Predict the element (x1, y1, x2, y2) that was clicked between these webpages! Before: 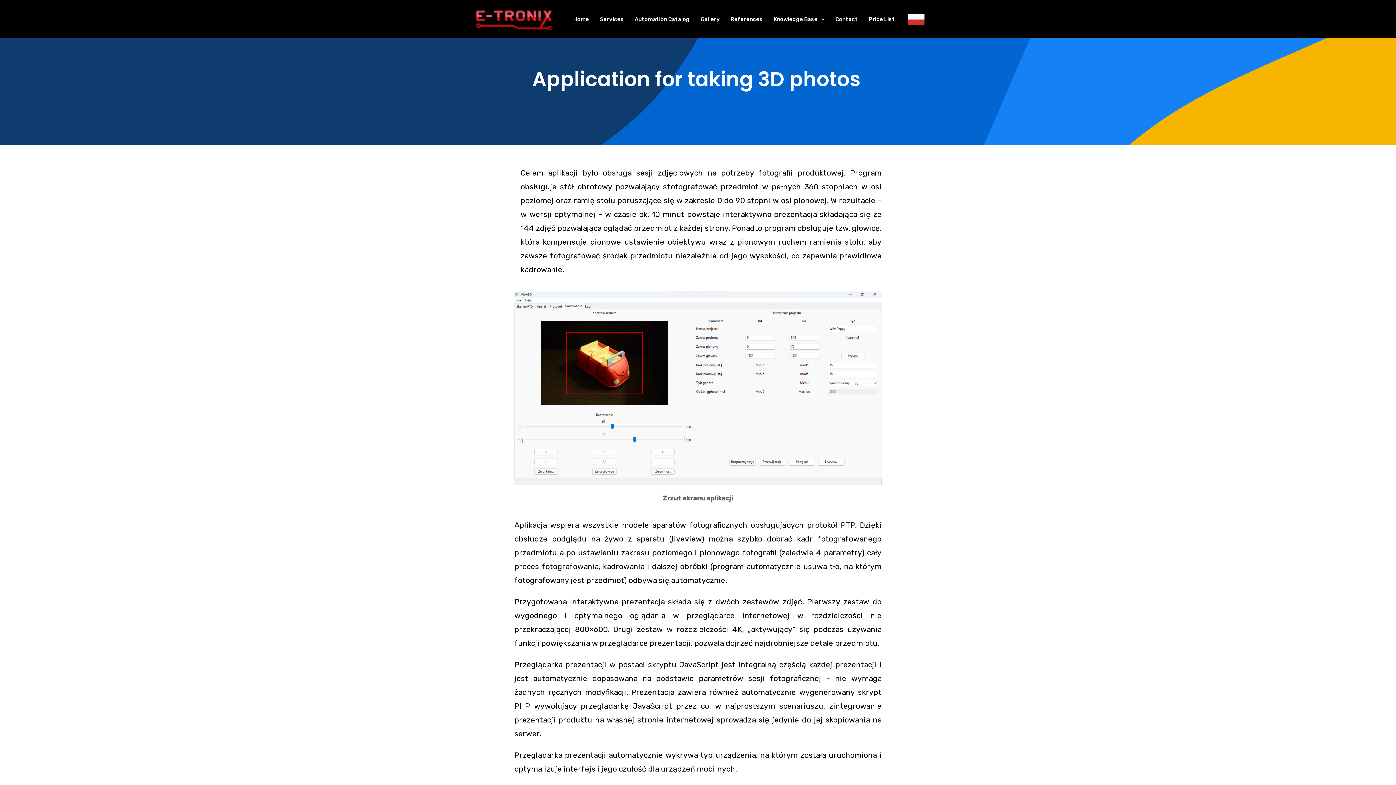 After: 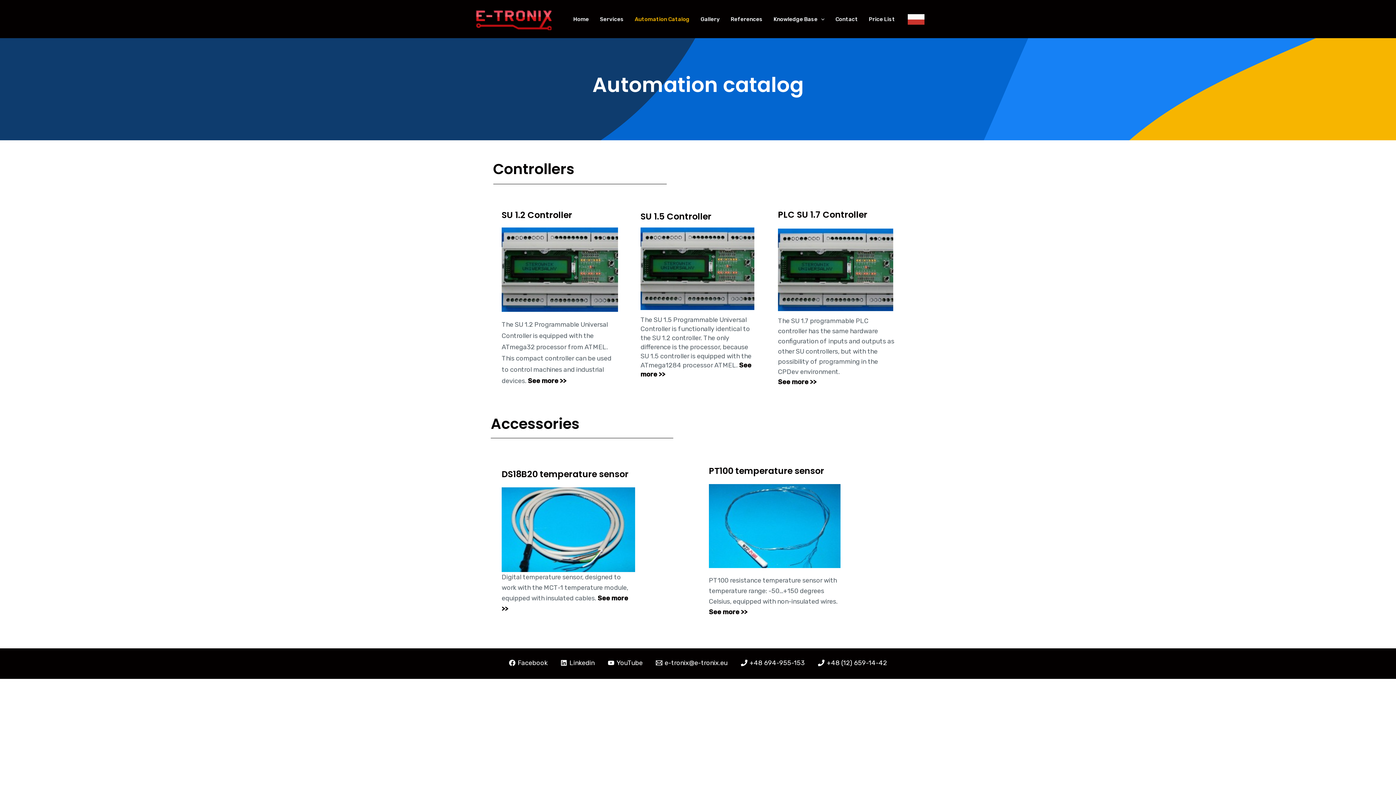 Action: bbox: (629, 17, 695, 20) label: Automation Catalog